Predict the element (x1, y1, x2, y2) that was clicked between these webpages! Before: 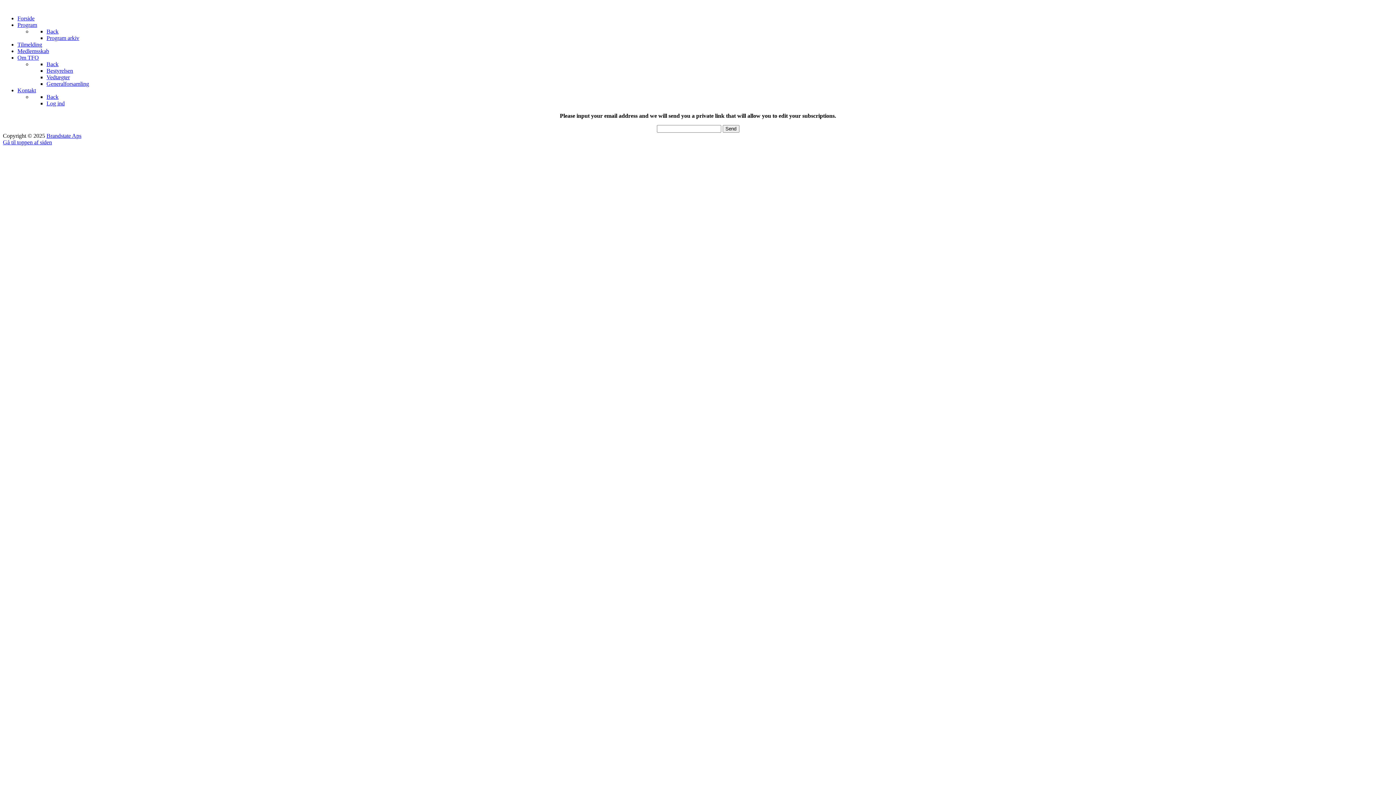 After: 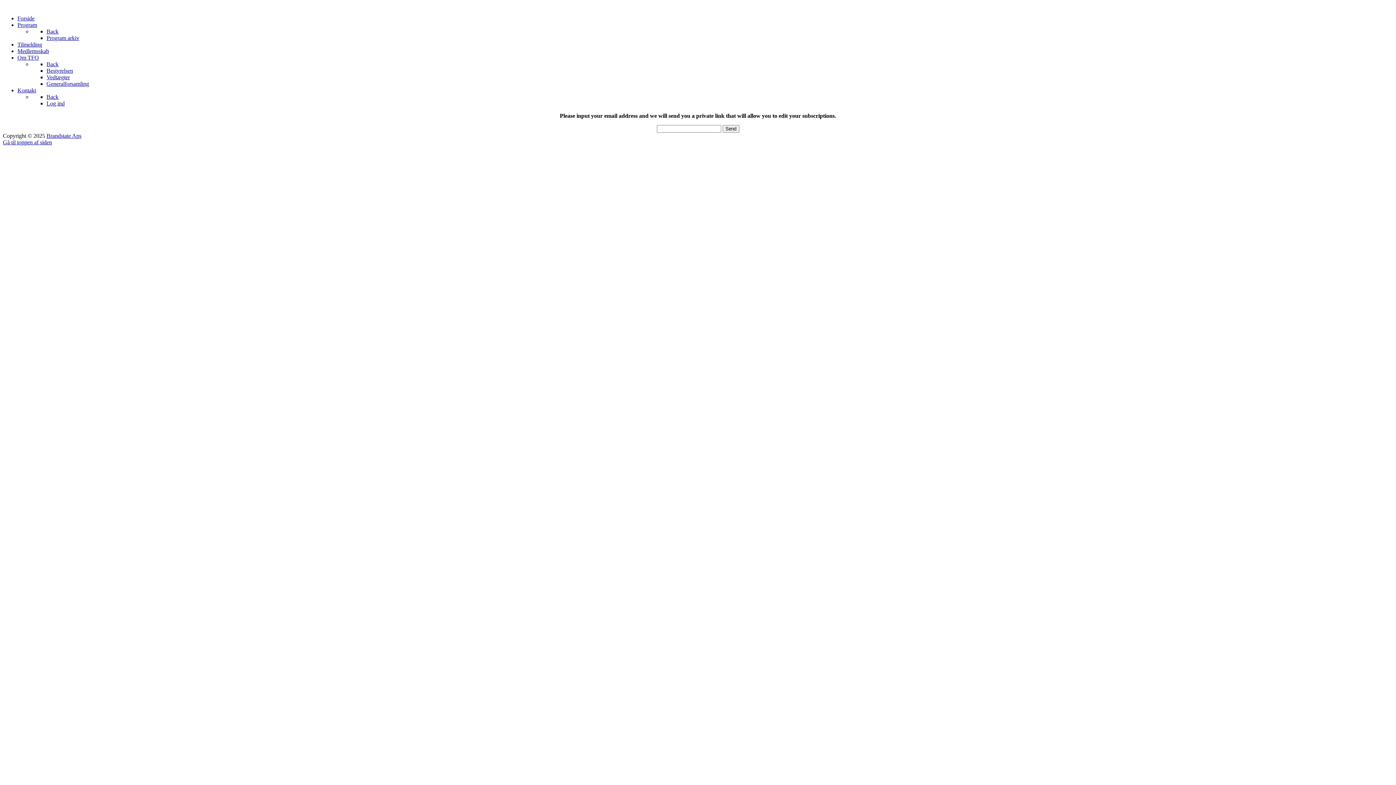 Action: bbox: (46, 93, 58, 100) label: Back